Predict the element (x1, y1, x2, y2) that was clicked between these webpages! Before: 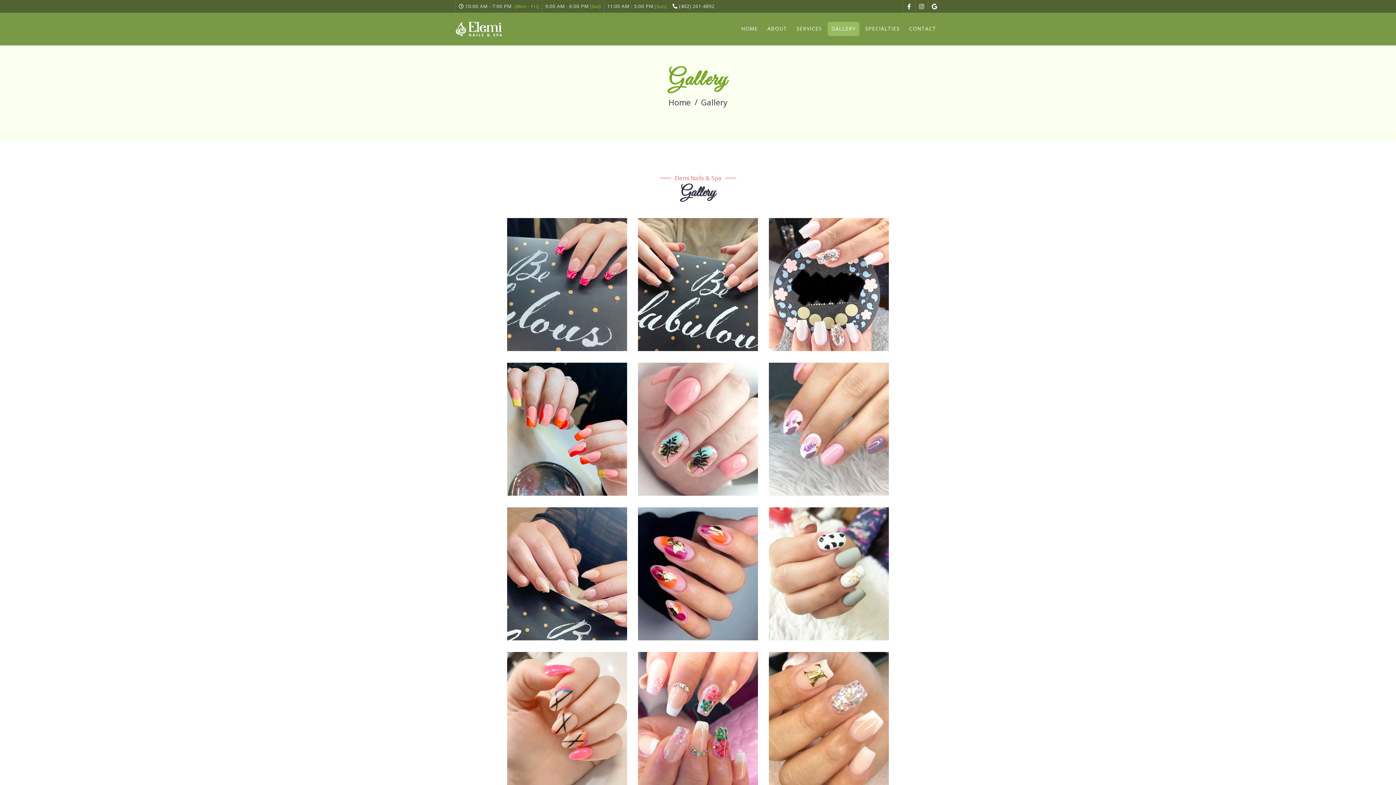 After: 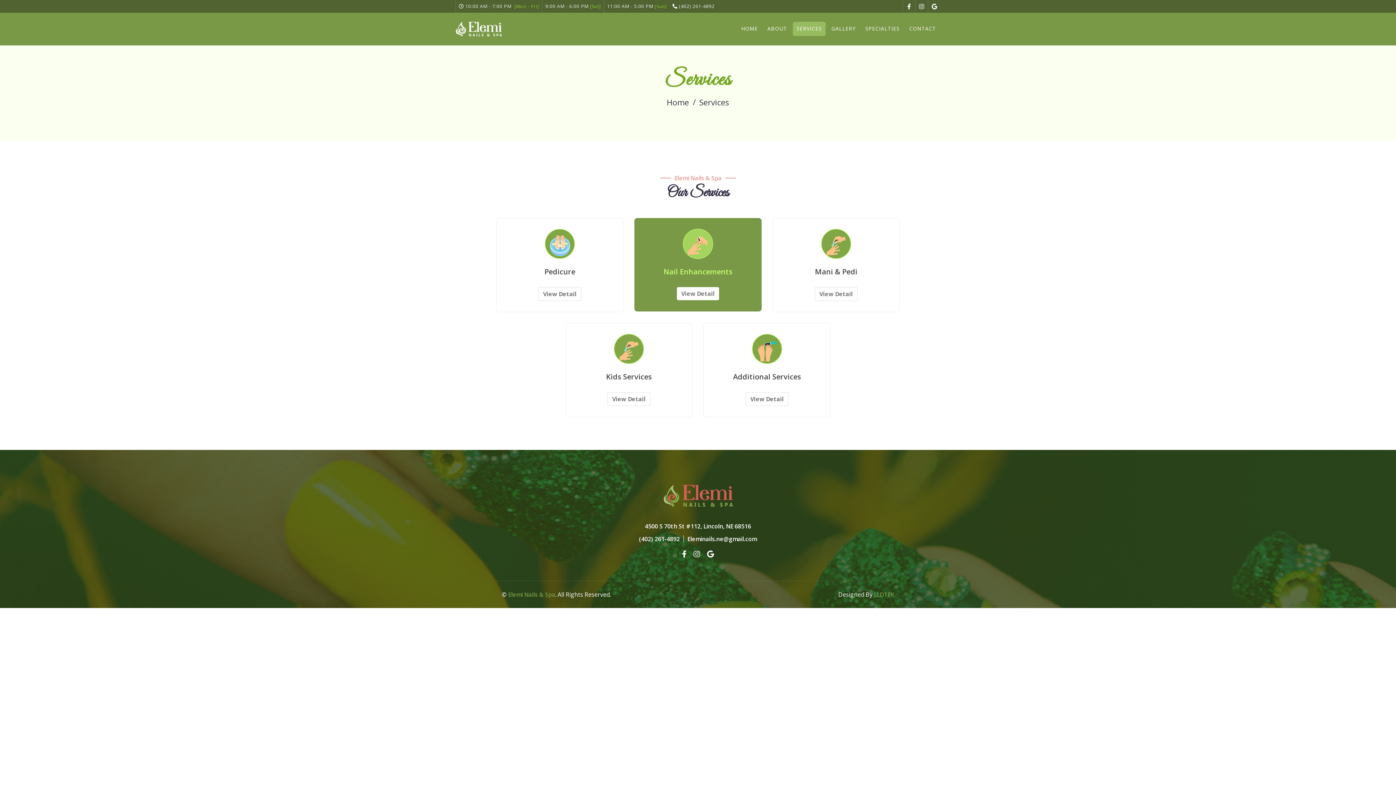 Action: label: SERVICES bbox: (793, 21, 825, 36)